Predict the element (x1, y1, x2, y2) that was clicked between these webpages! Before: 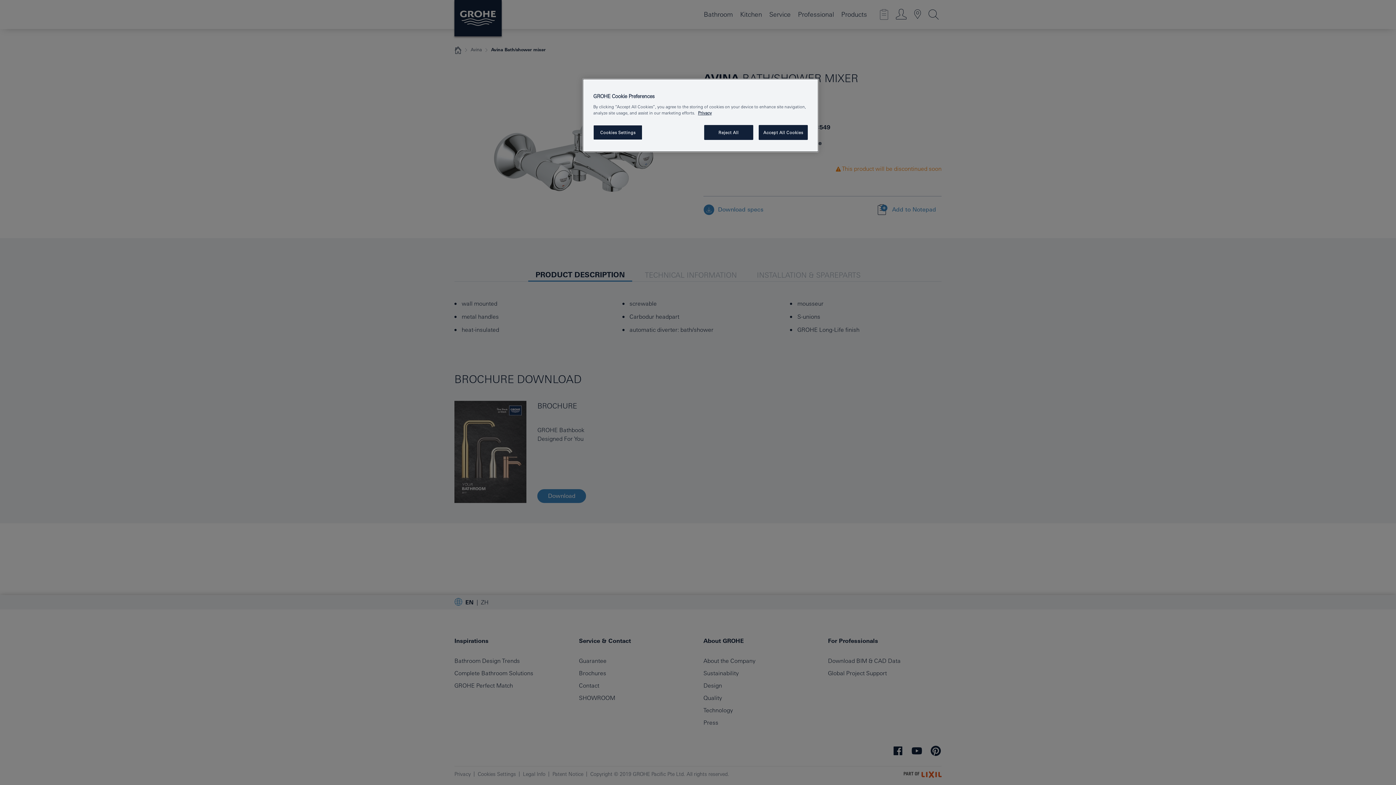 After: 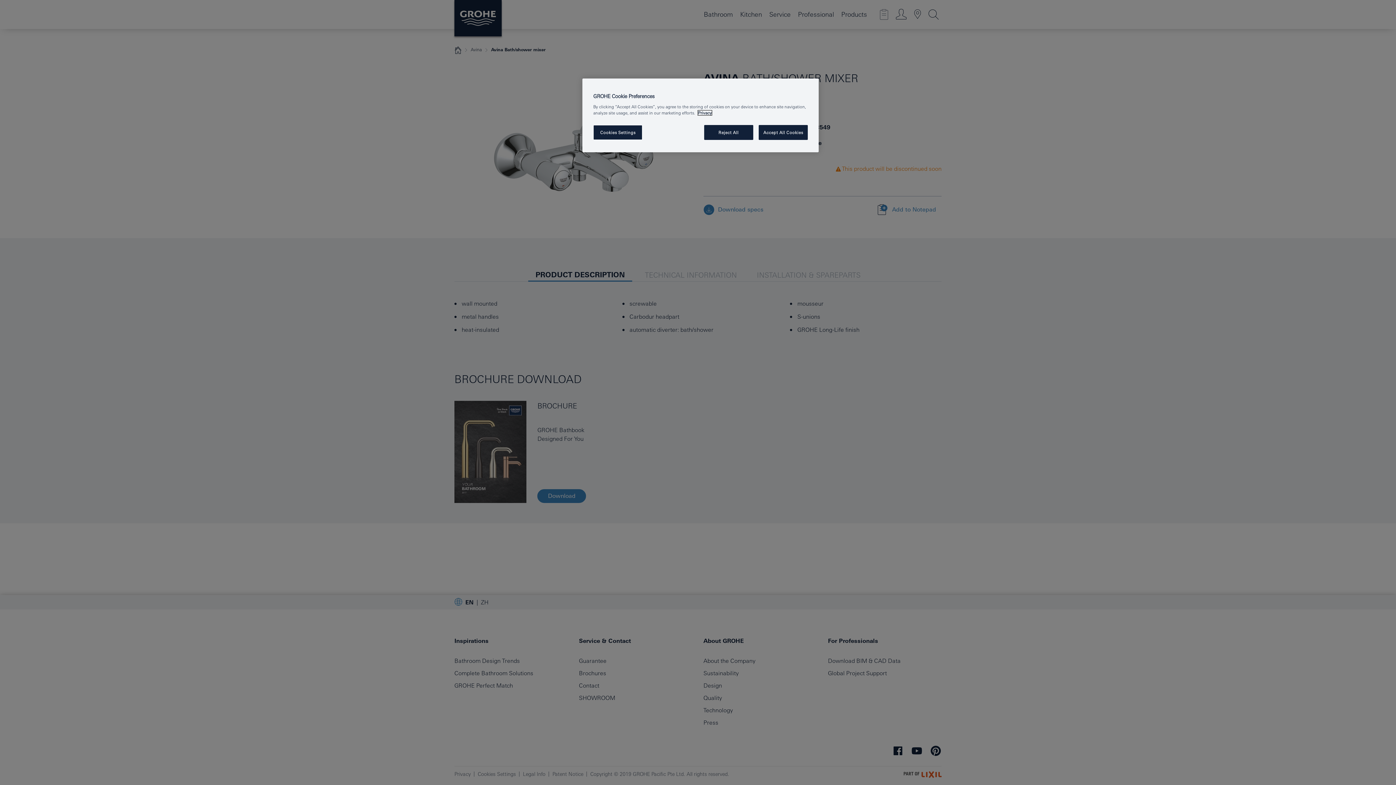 Action: label: More information about your privacy, opens in a new tab bbox: (698, 110, 712, 115)